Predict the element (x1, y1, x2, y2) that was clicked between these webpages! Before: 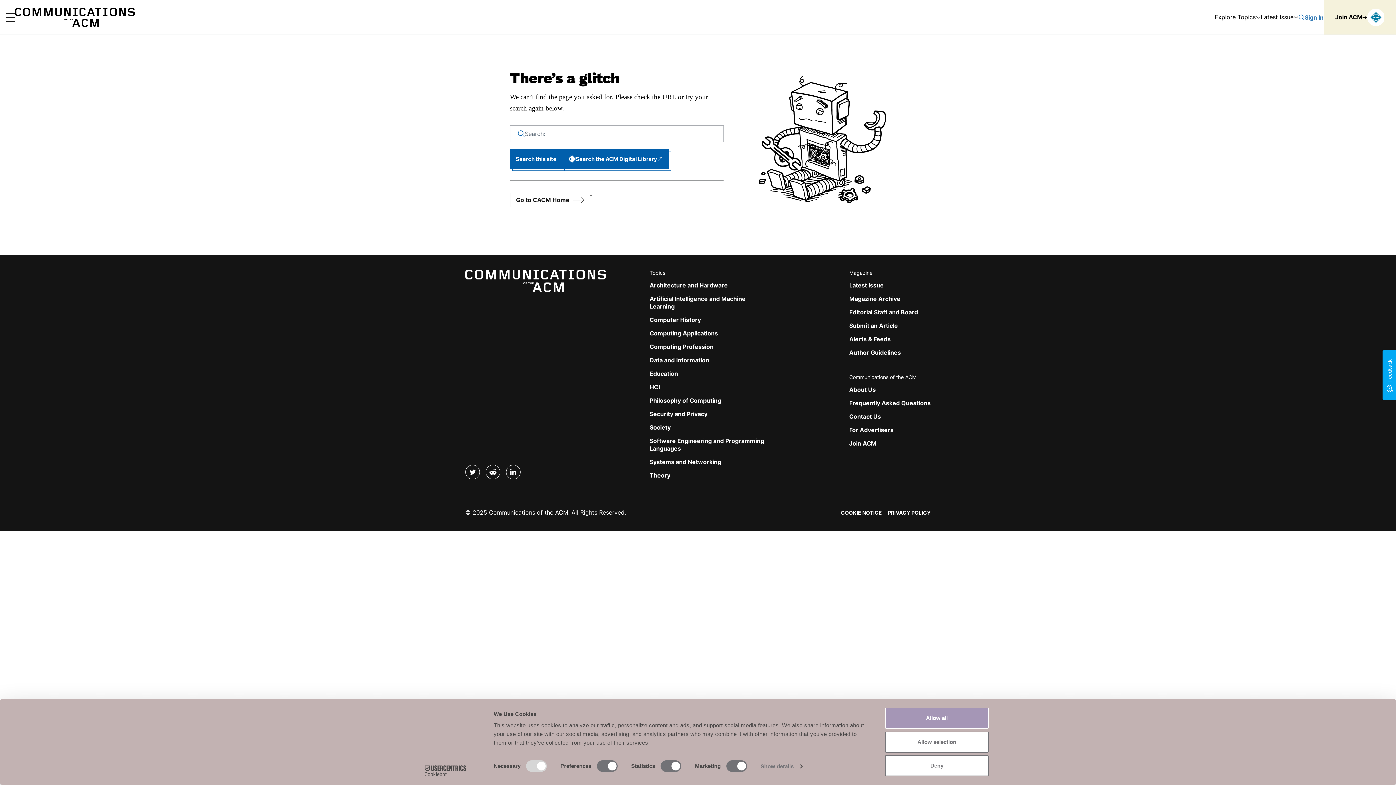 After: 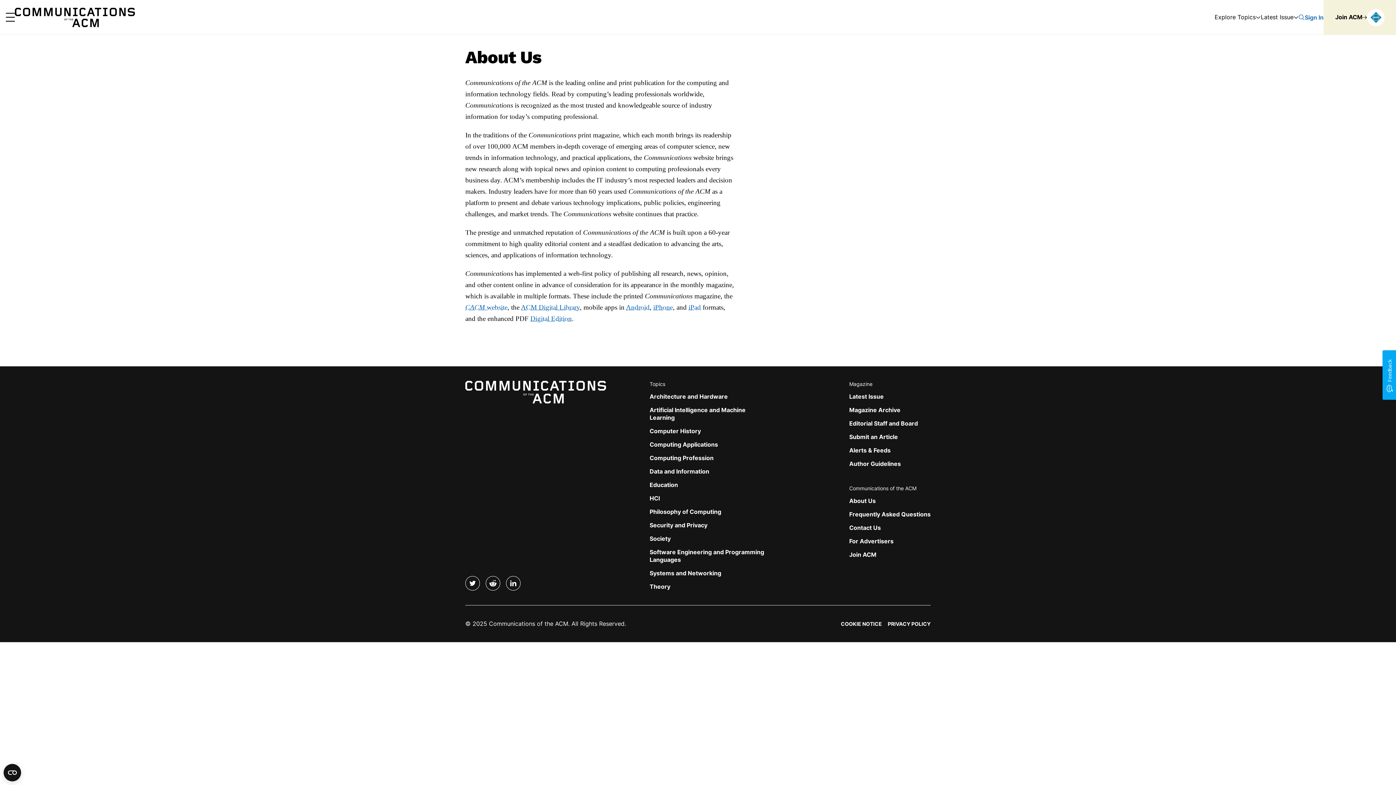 Action: label: About Us bbox: (849, 386, 876, 393)